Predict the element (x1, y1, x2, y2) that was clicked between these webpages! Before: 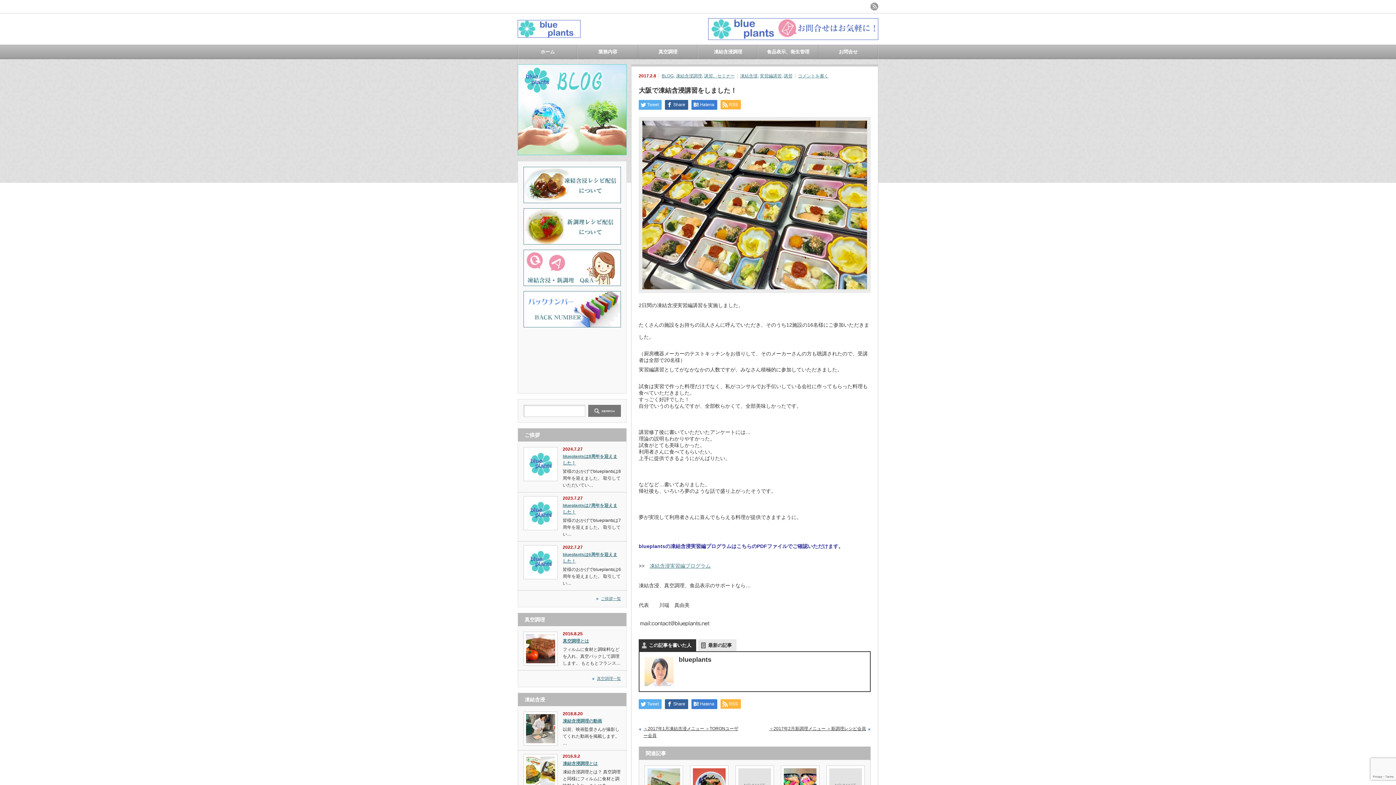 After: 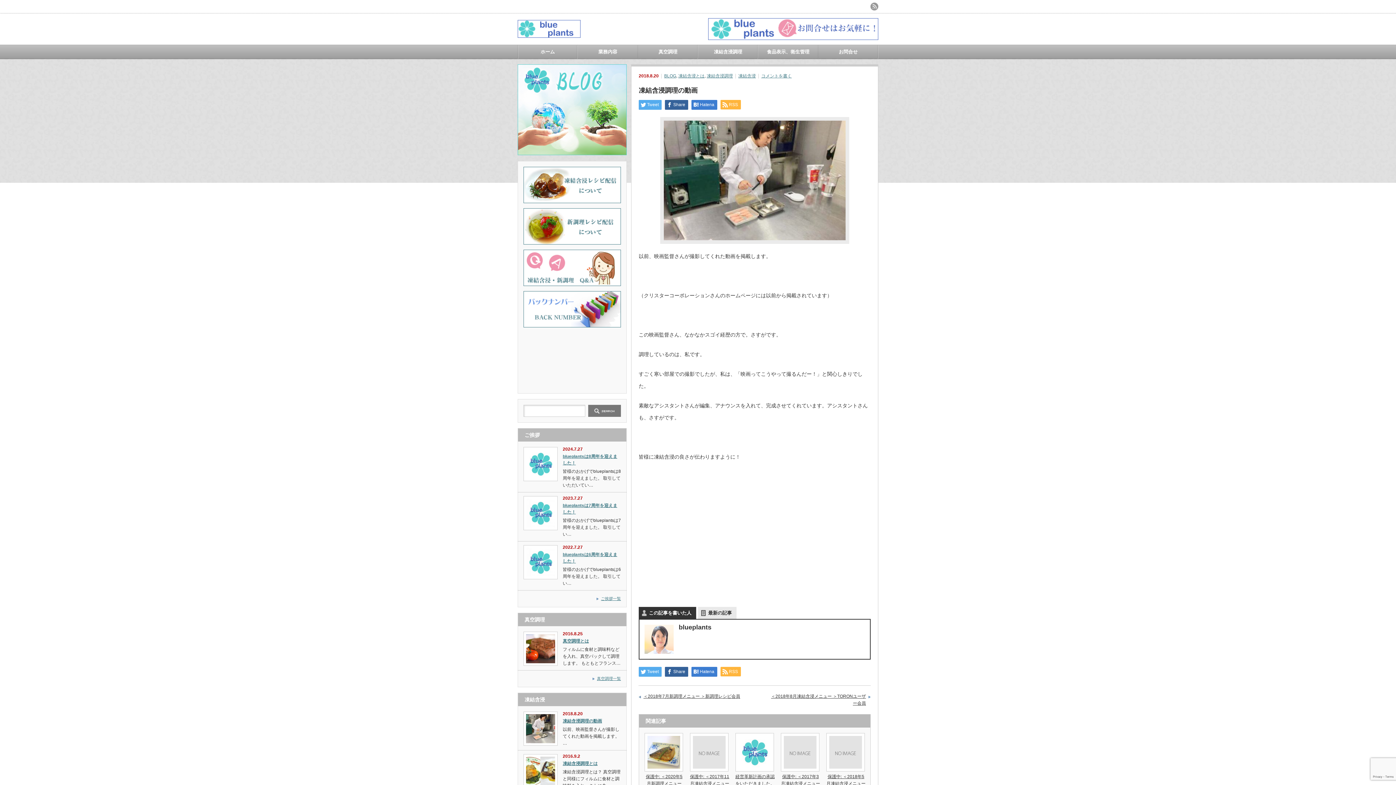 Action: label: 凍結含浸調理の動画 bbox: (562, 718, 602, 724)